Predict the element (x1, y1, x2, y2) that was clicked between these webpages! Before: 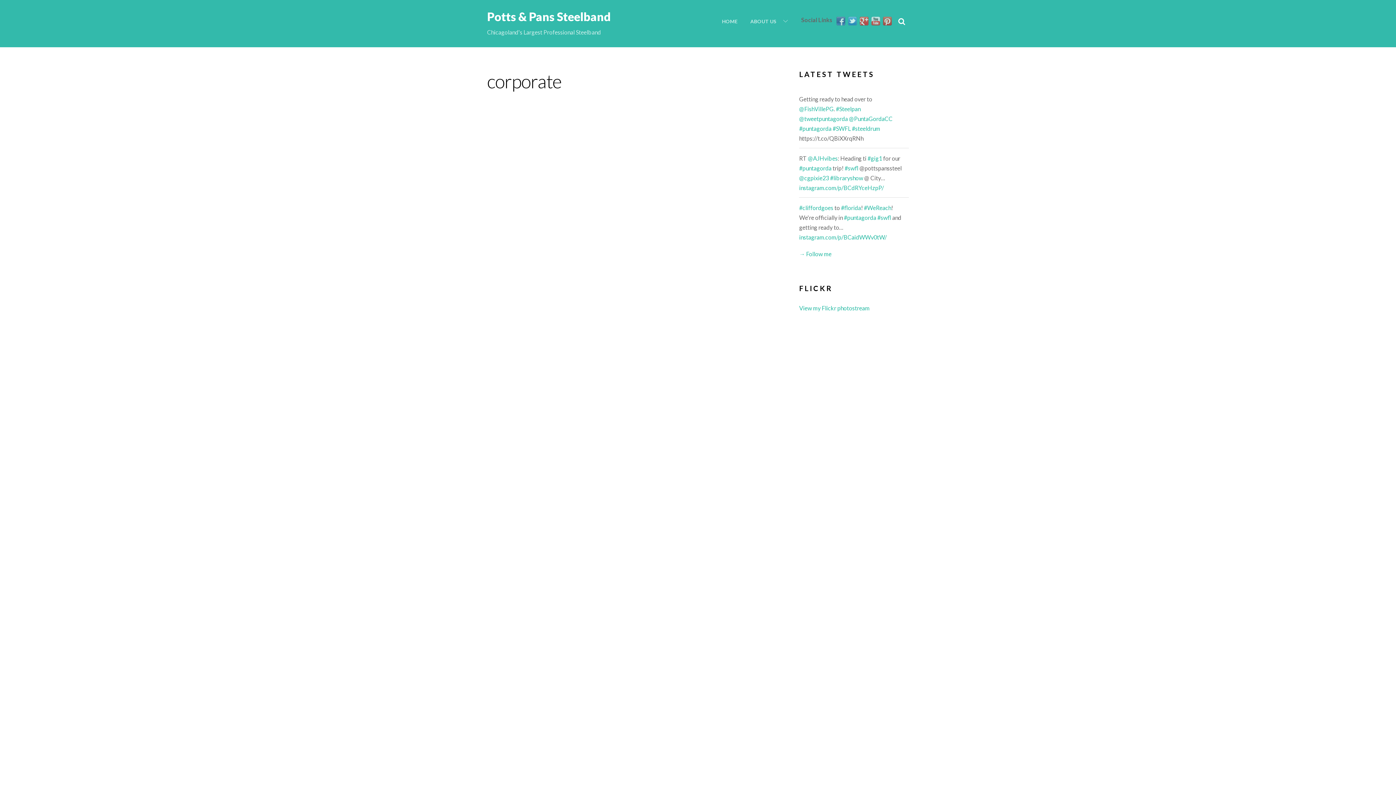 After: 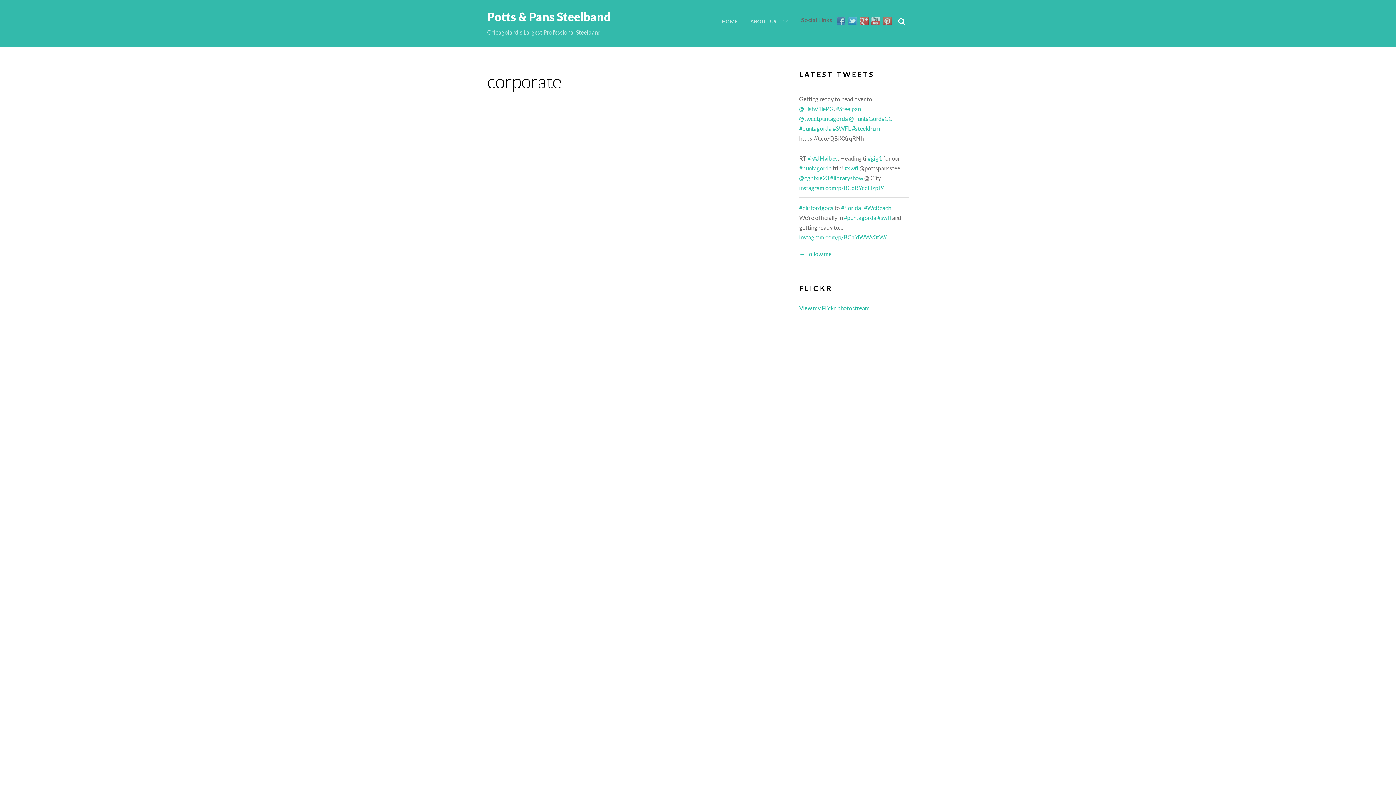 Action: label: #Steelpan bbox: (836, 105, 860, 112)